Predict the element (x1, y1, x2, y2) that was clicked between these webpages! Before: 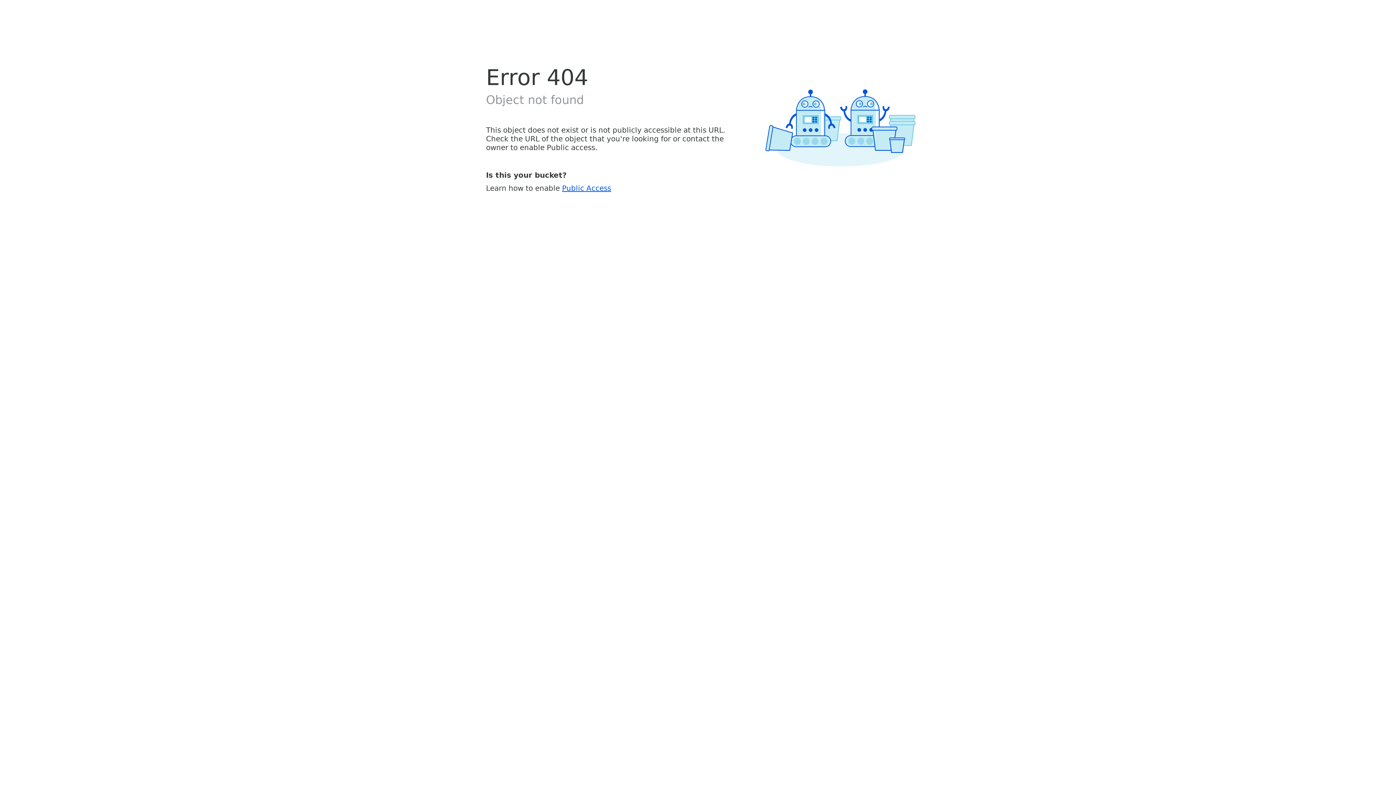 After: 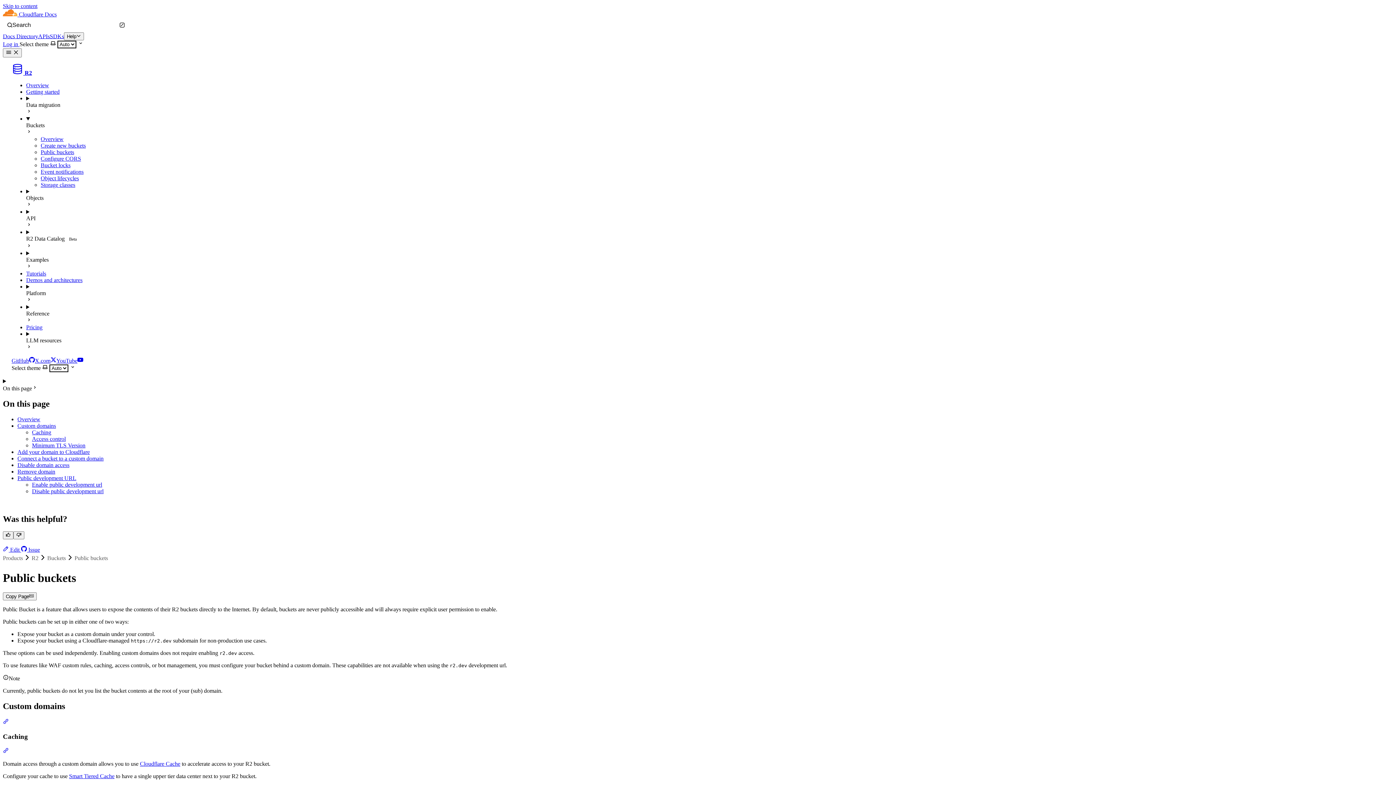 Action: label: Public Access bbox: (562, 183, 611, 192)